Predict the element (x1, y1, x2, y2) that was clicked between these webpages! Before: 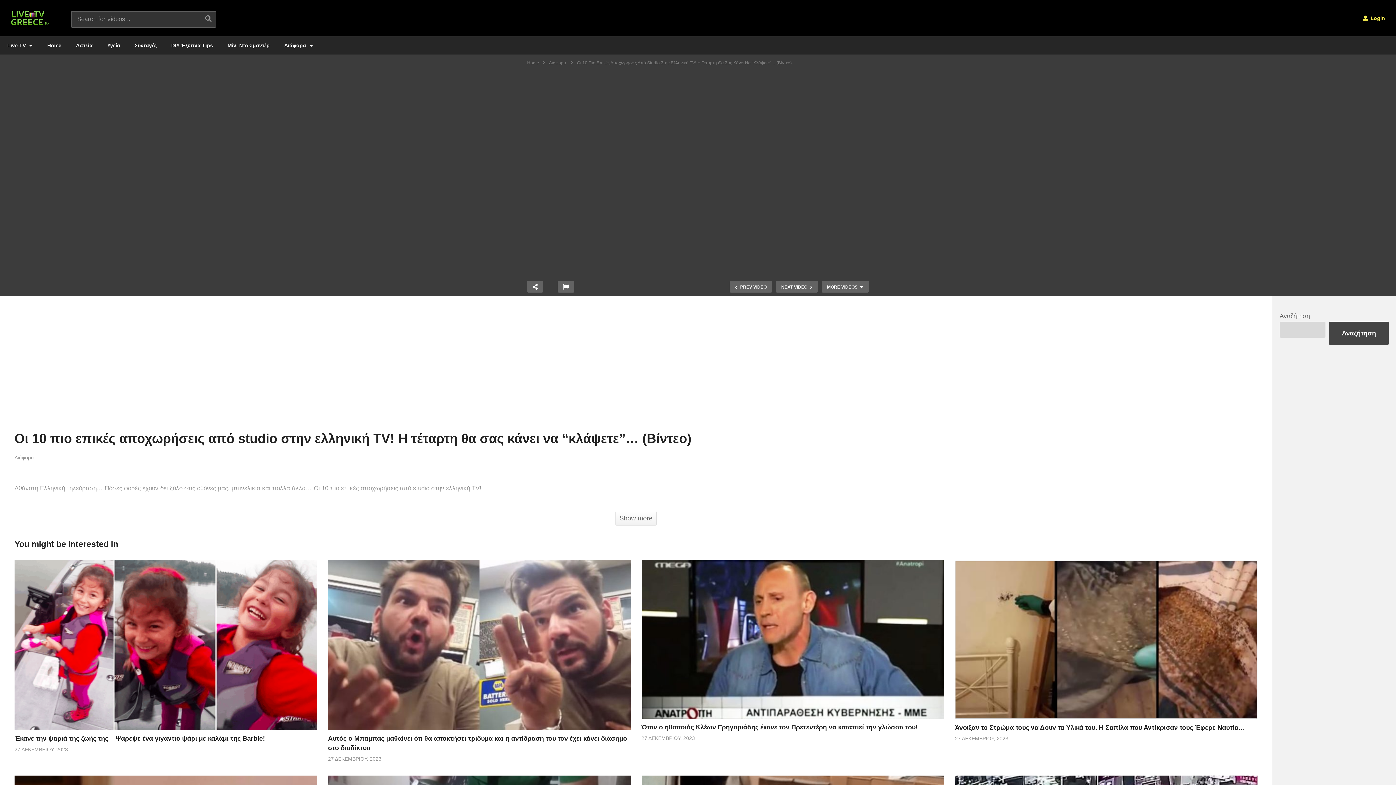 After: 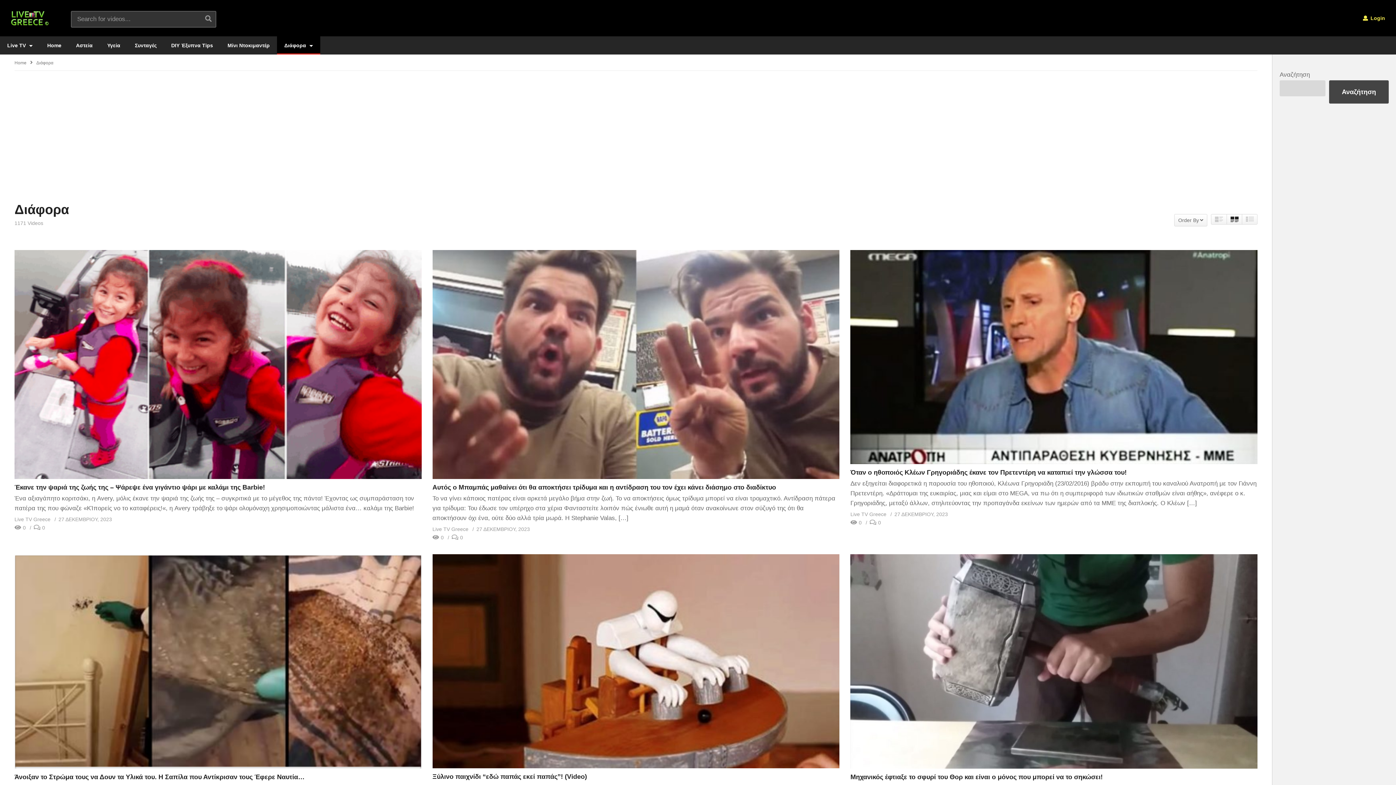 Action: bbox: (549, 60, 566, 65) label: Διάφορα